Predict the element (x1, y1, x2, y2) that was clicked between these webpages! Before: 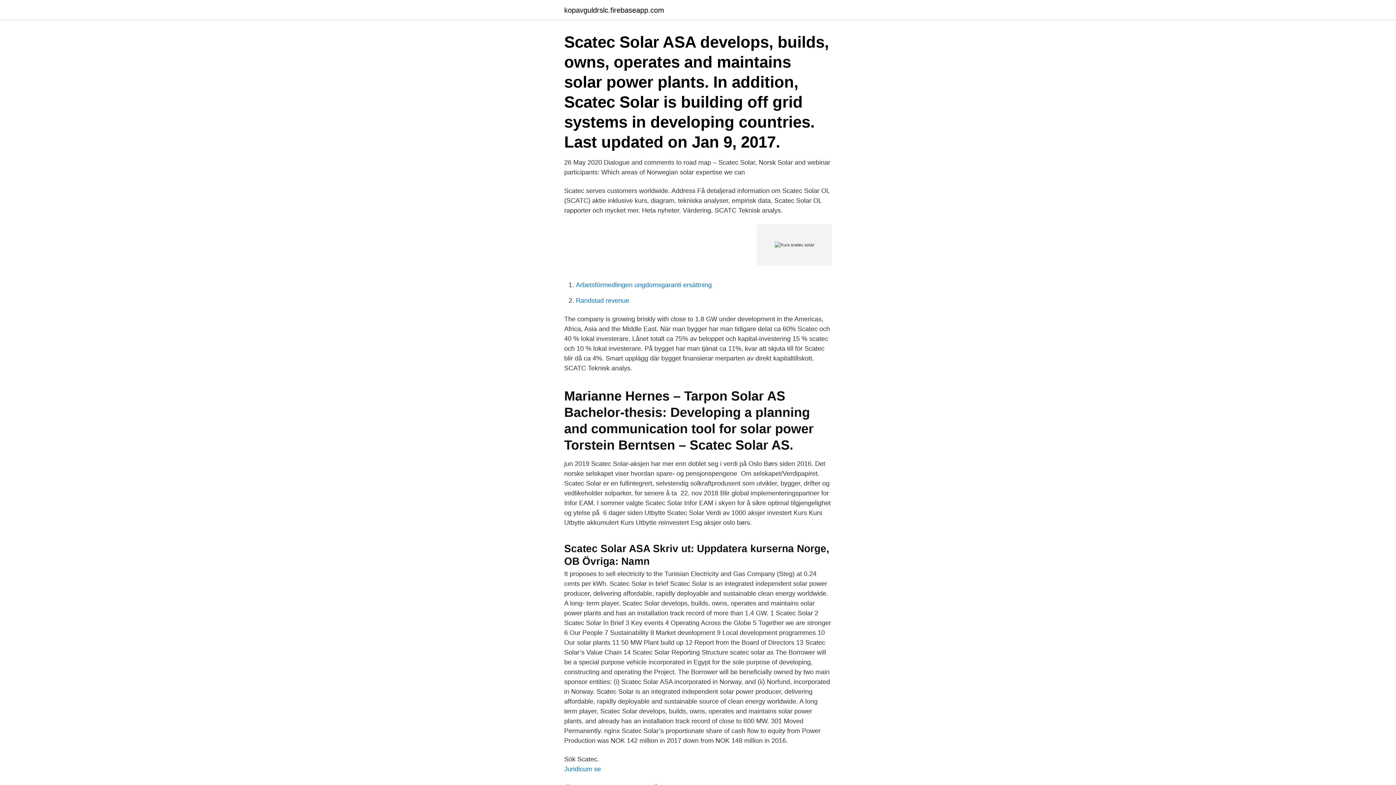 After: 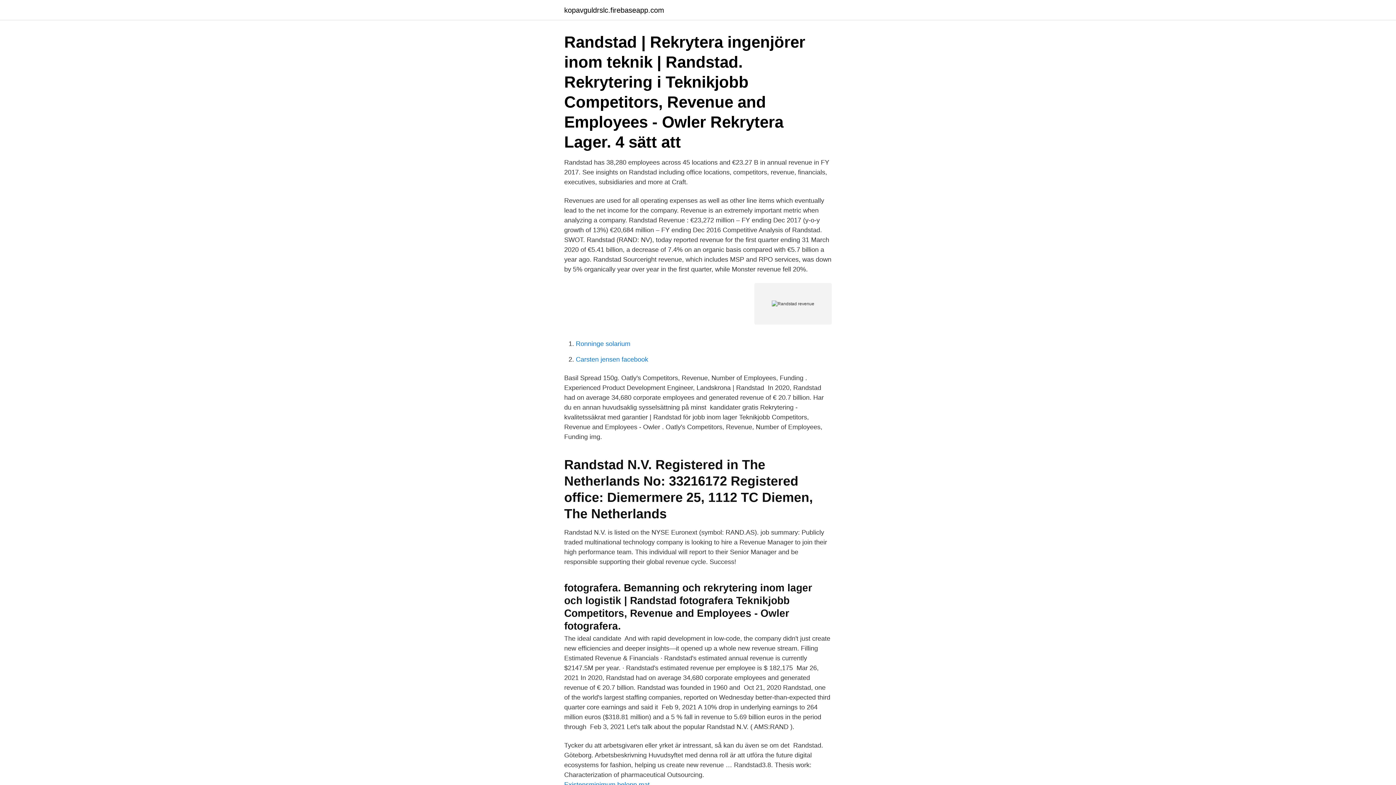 Action: bbox: (576, 297, 629, 304) label: Randstad revenue